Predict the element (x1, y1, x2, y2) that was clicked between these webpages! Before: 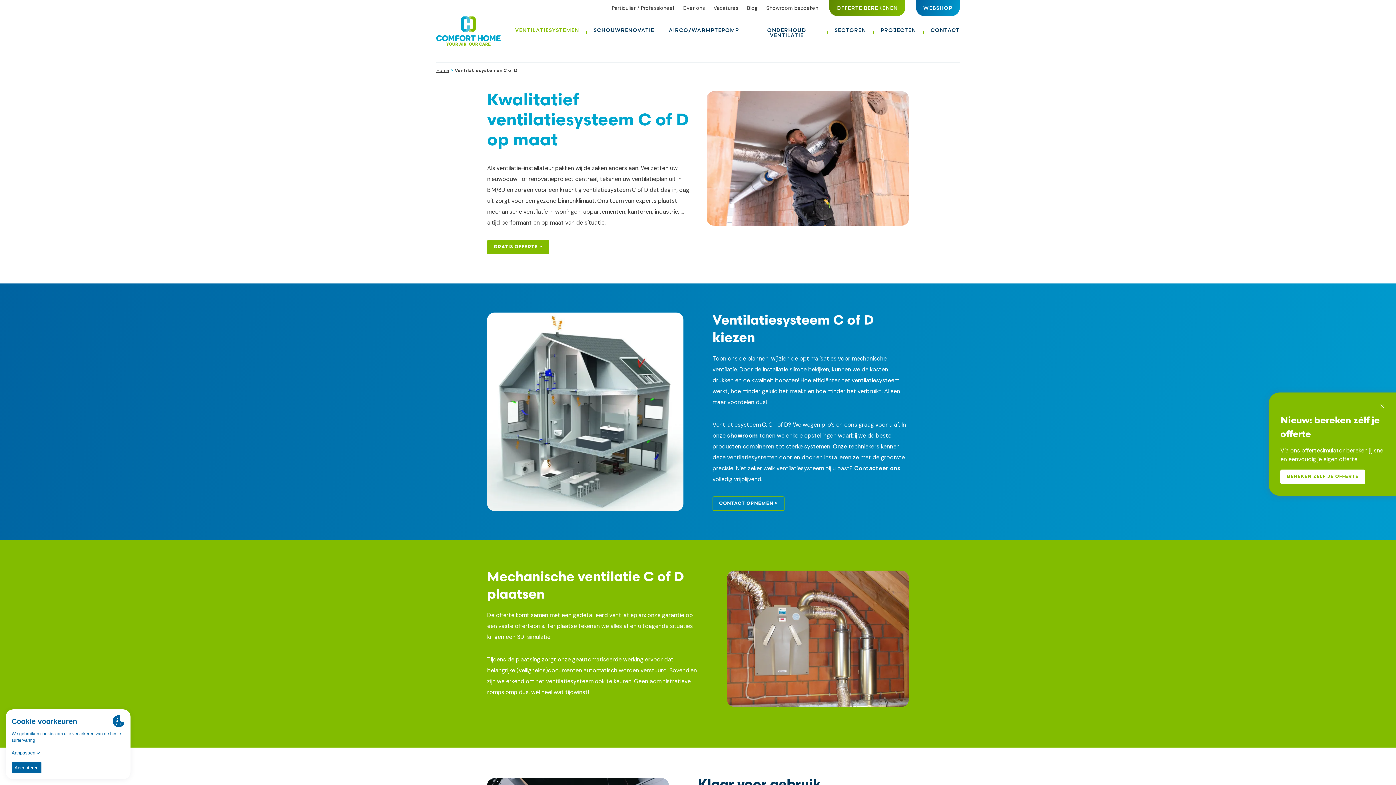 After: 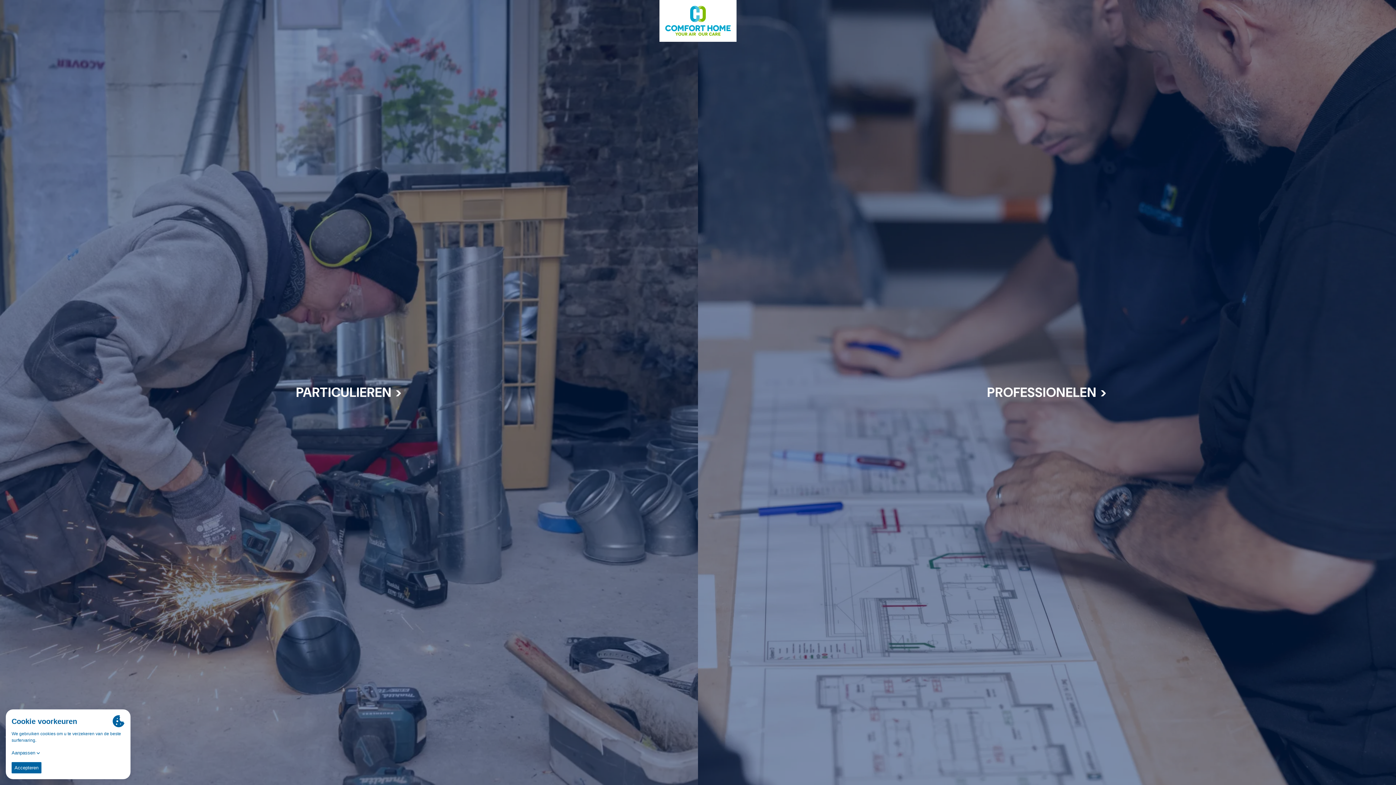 Action: bbox: (607, 2, 678, 13) label: Particulier / Professioneel